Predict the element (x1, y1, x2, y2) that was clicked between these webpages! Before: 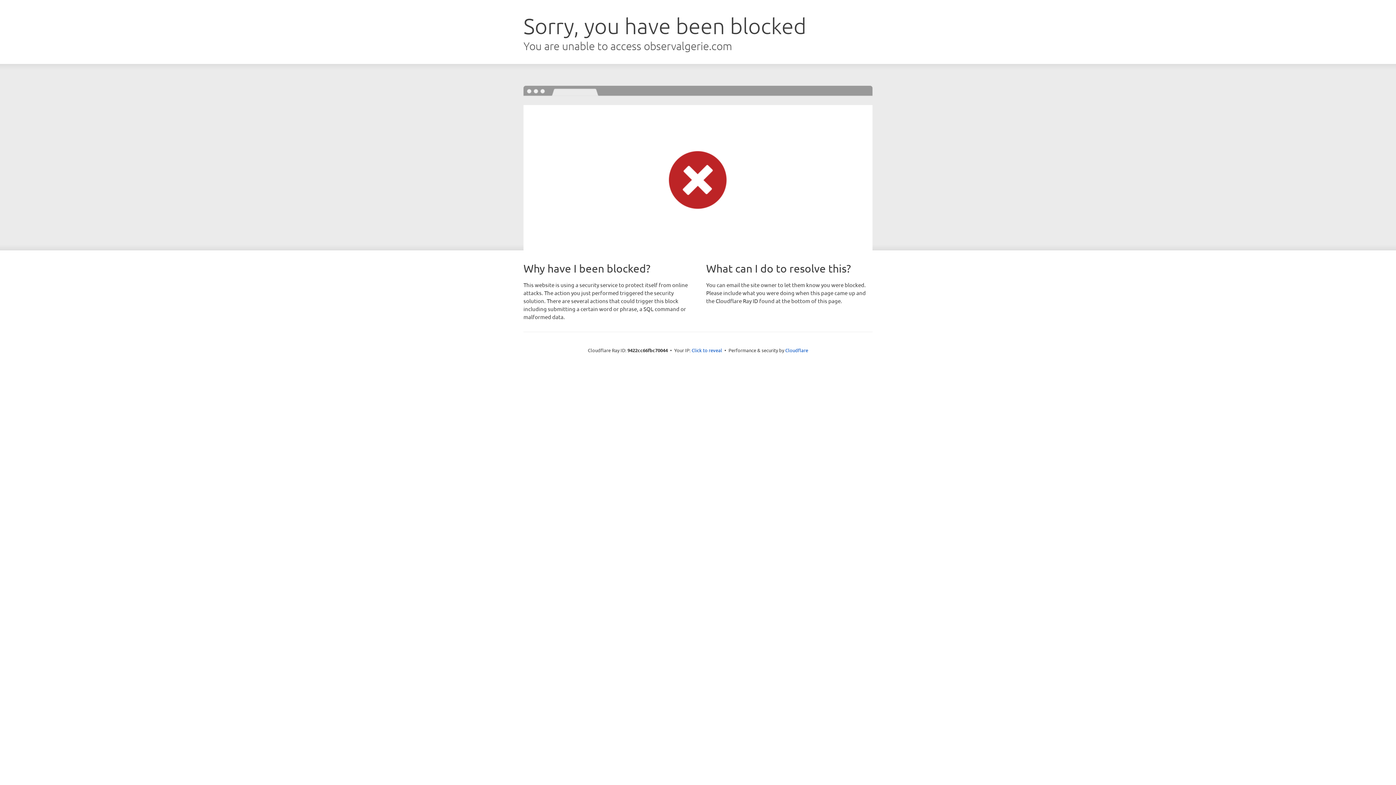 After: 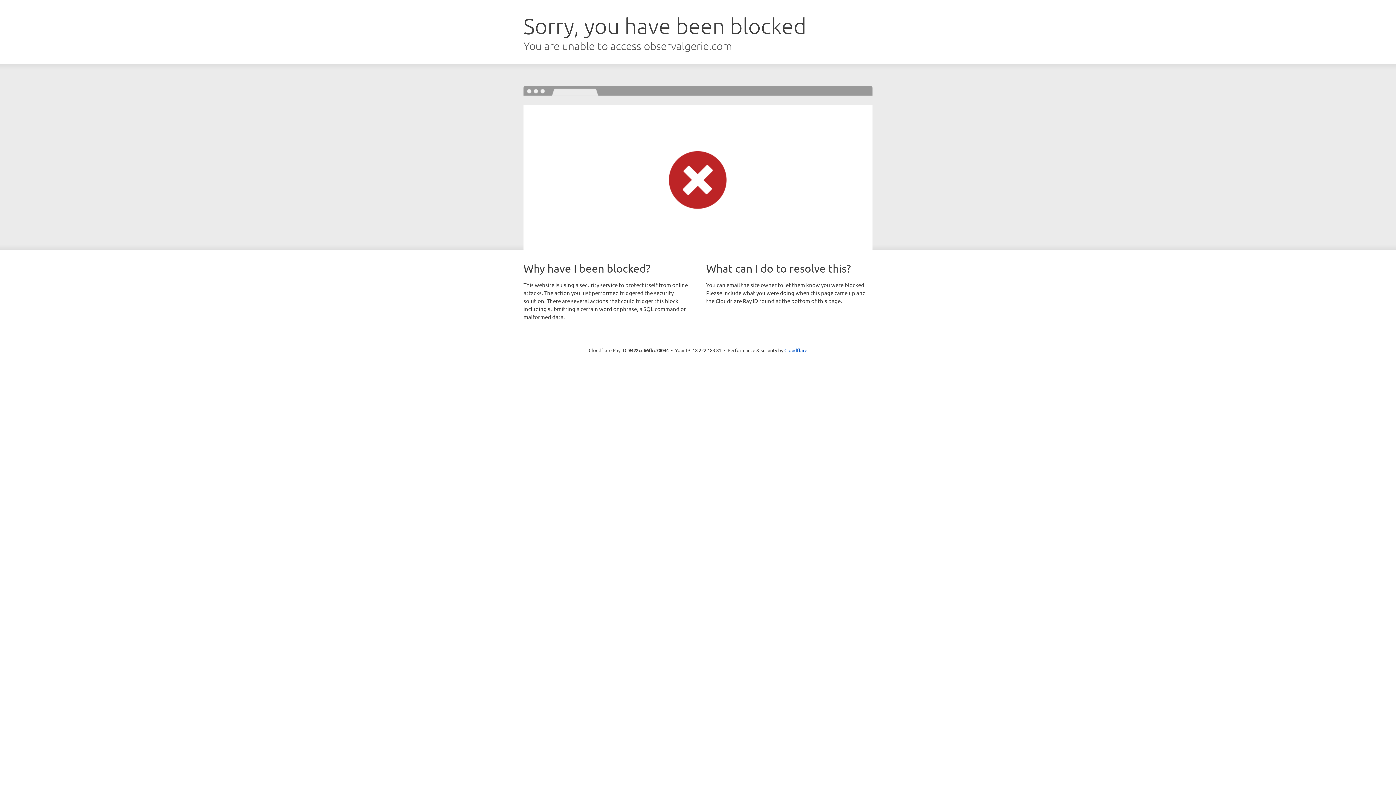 Action: label: Click to reveal bbox: (691, 346, 722, 353)